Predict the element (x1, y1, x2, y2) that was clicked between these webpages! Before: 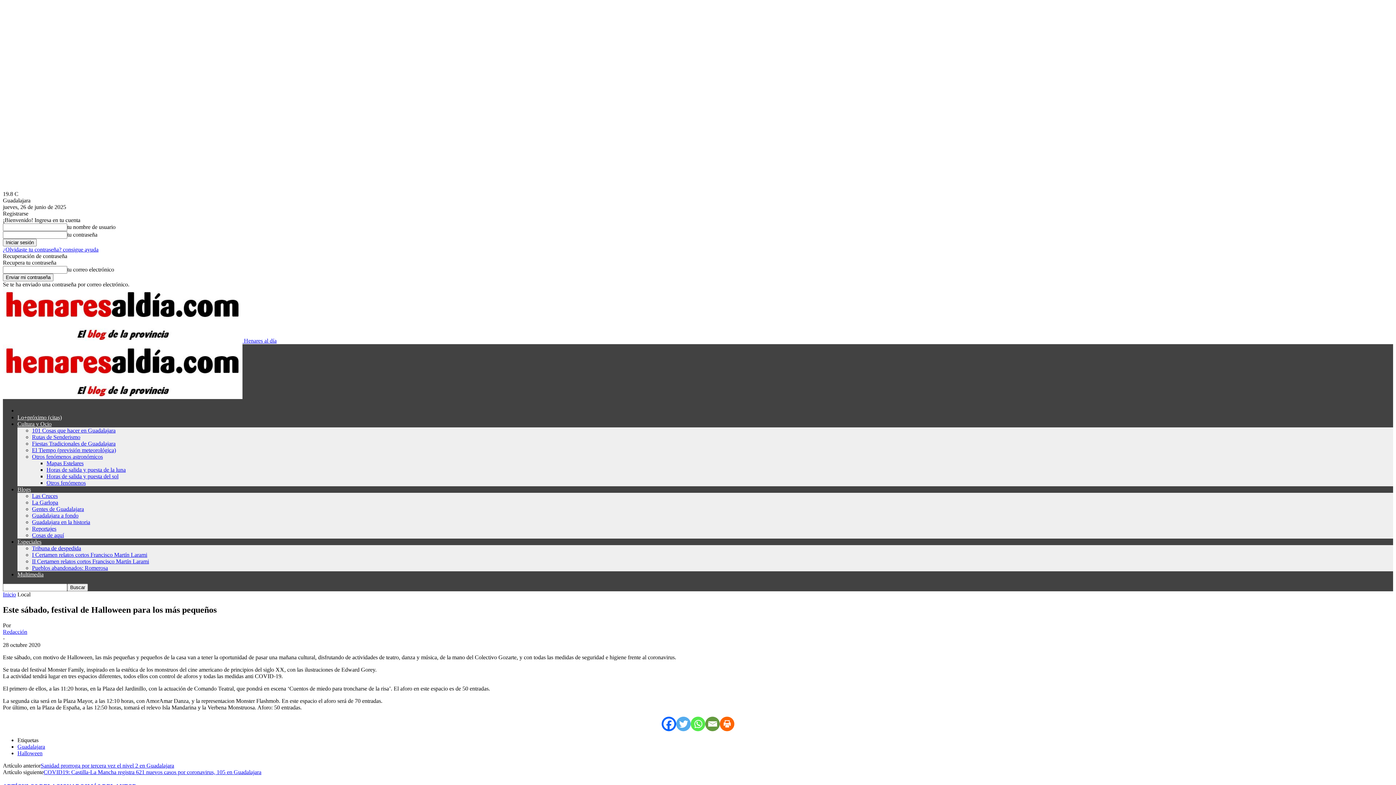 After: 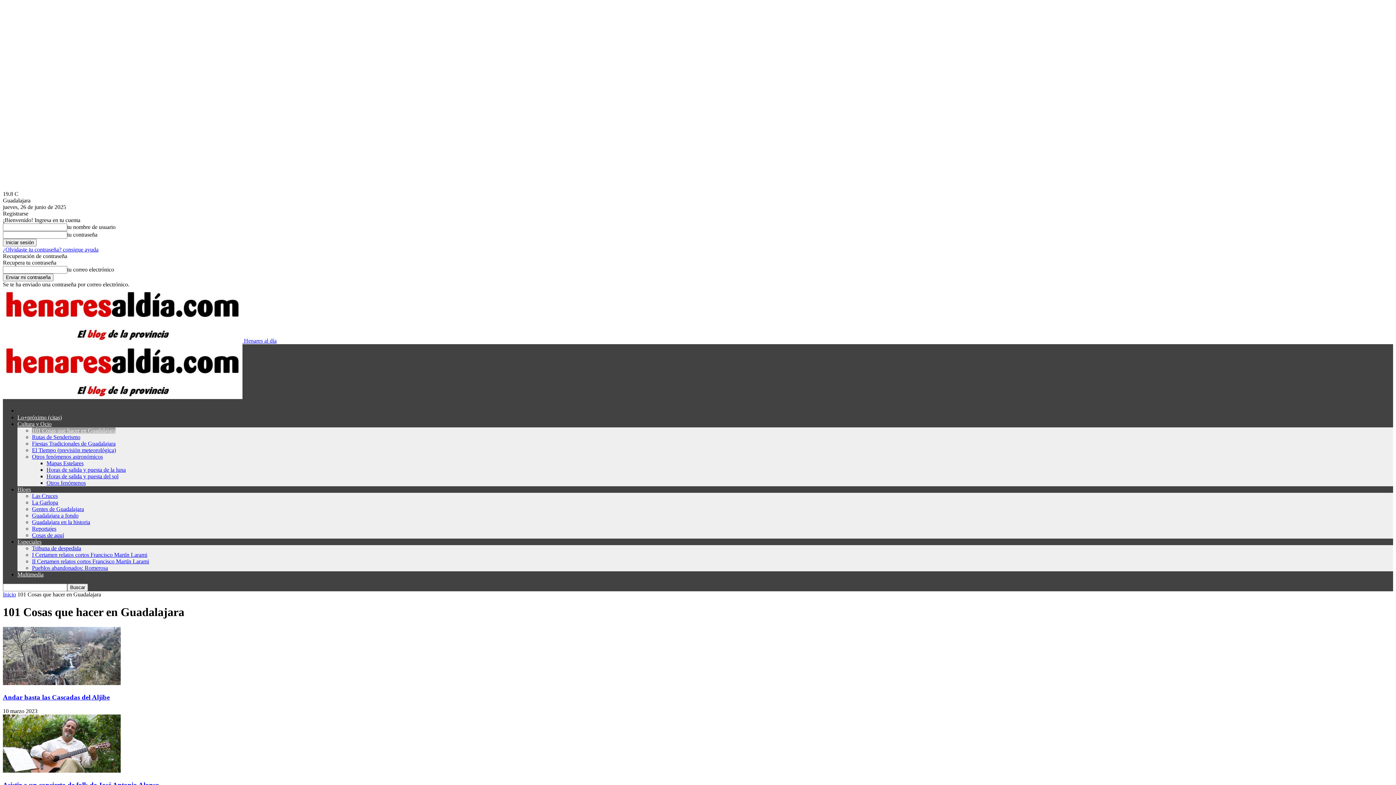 Action: label: 101 Cosas que hacer en Guadalajara bbox: (32, 427, 115, 433)